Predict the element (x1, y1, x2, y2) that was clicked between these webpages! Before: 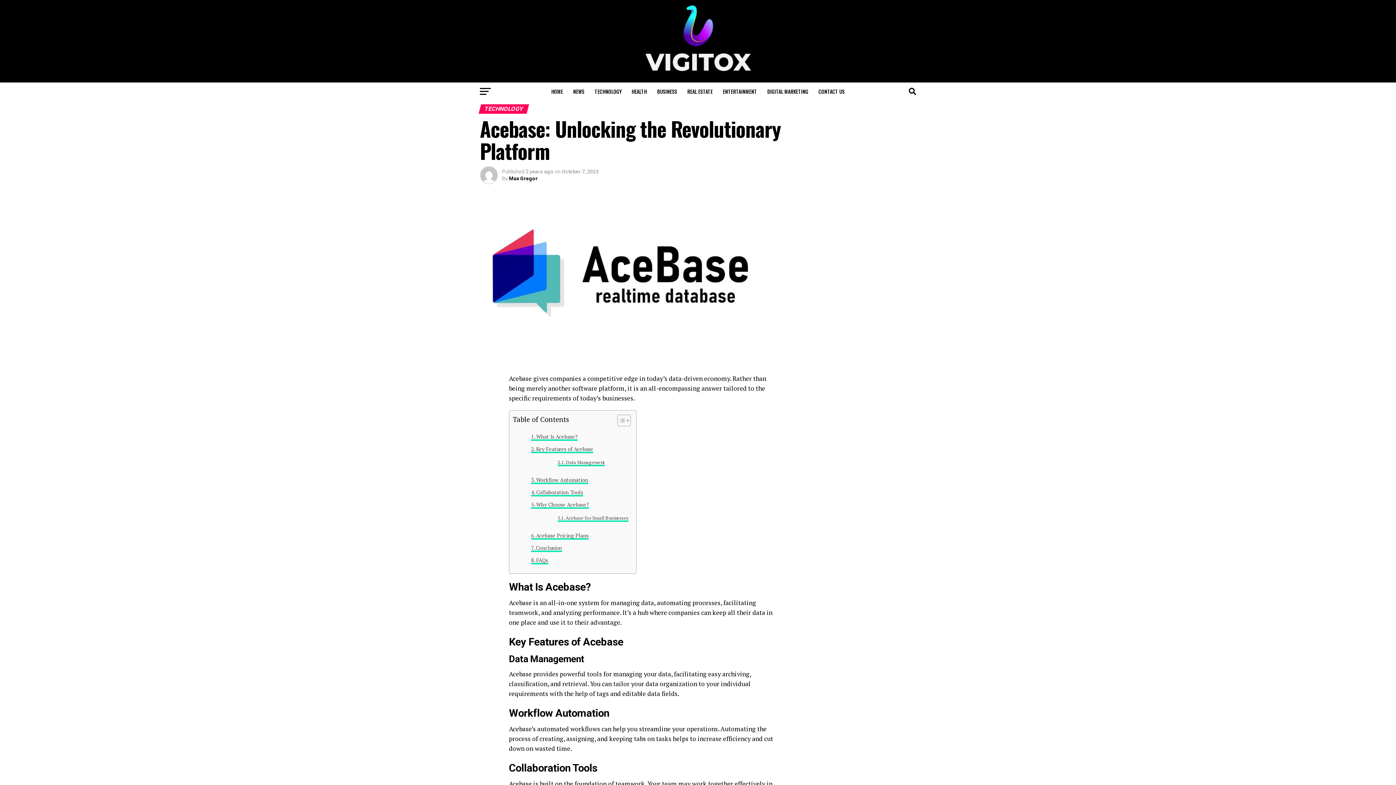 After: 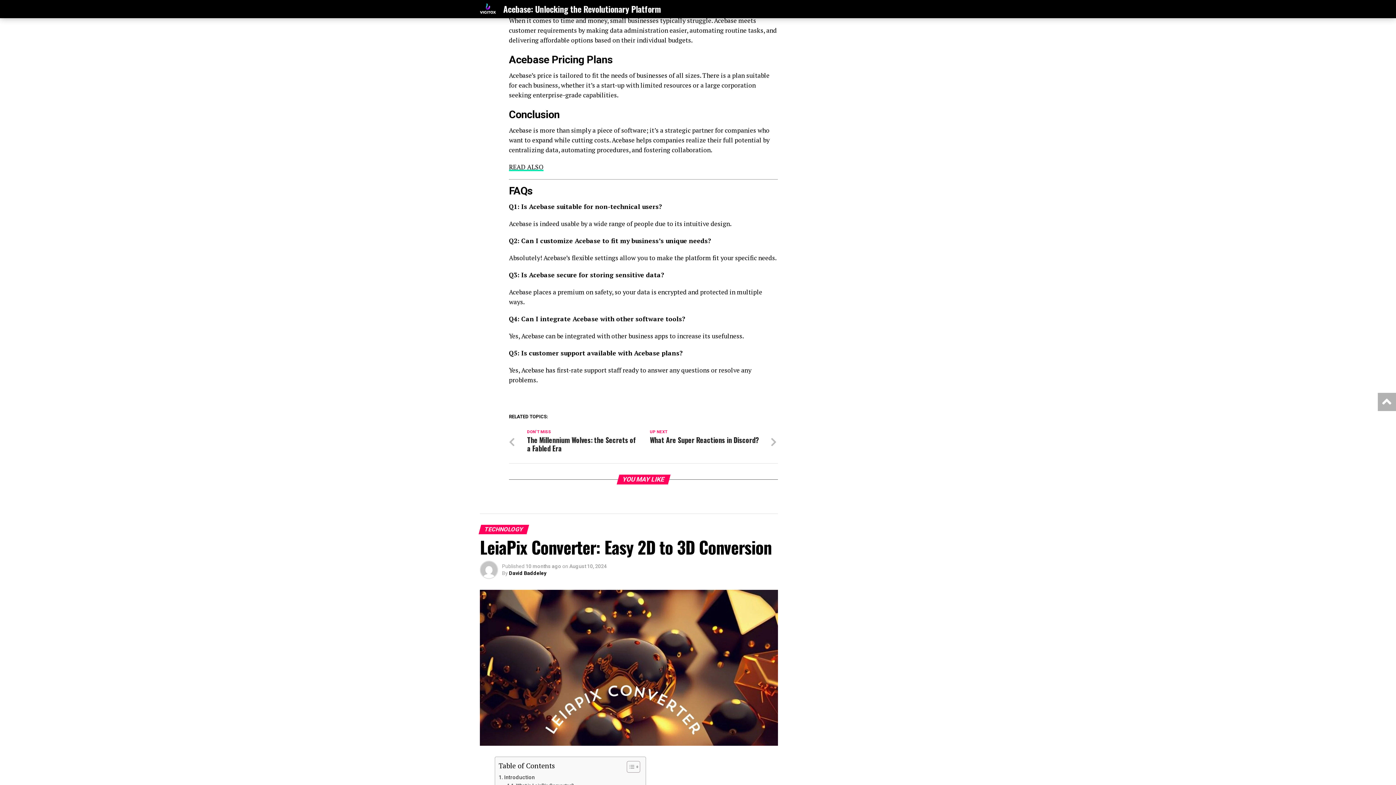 Action: bbox: (557, 515, 628, 522) label: Acebase for Small Businesses